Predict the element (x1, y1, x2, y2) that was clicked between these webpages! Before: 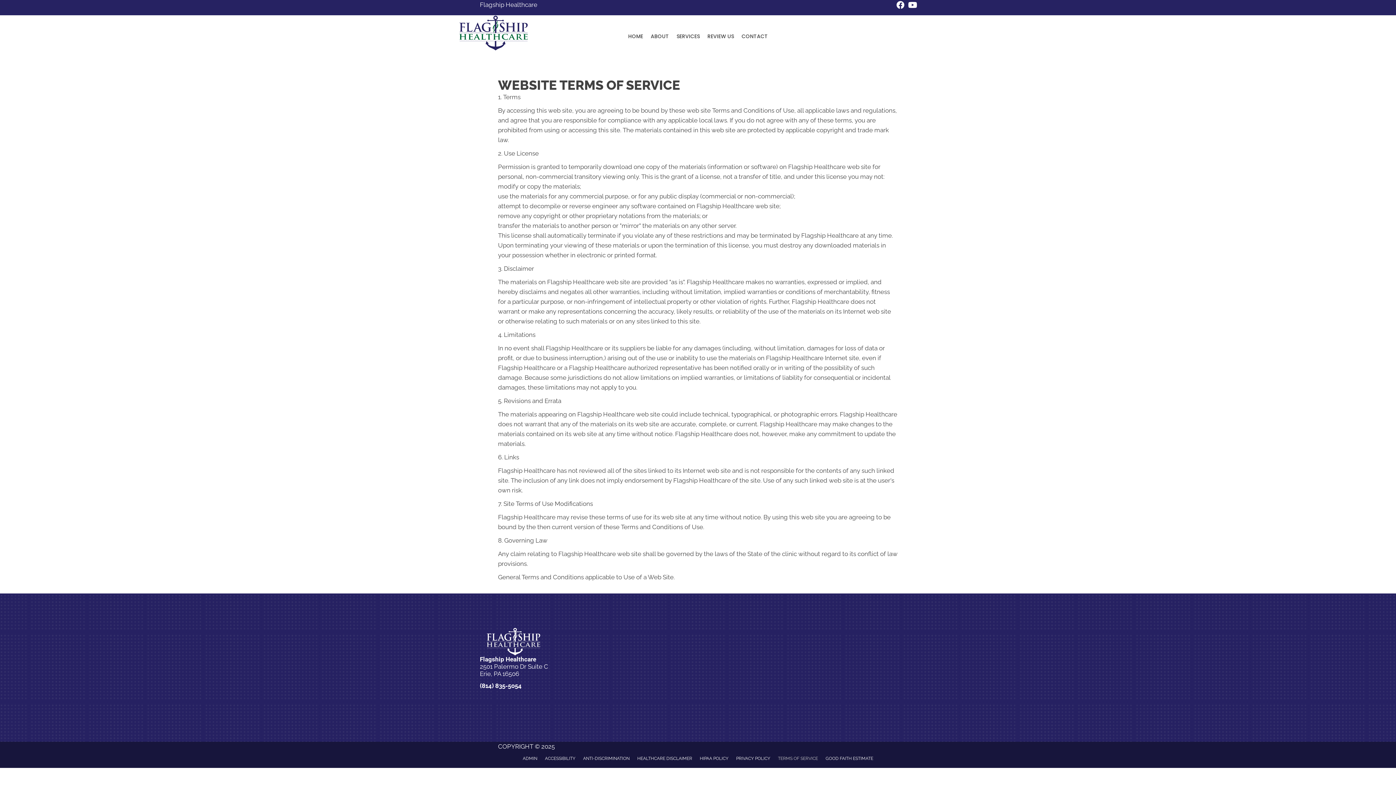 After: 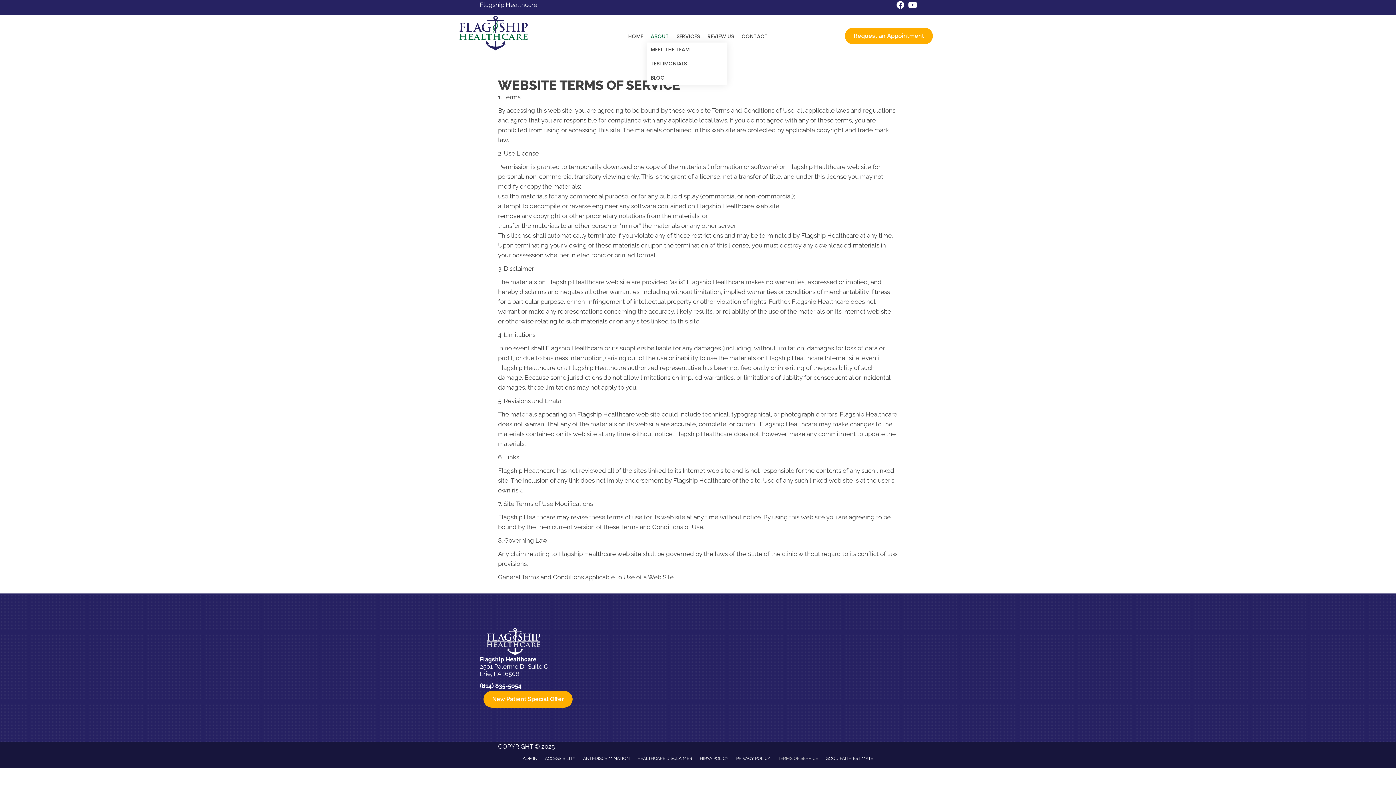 Action: label: ABOUT bbox: (647, 30, 672, 42)